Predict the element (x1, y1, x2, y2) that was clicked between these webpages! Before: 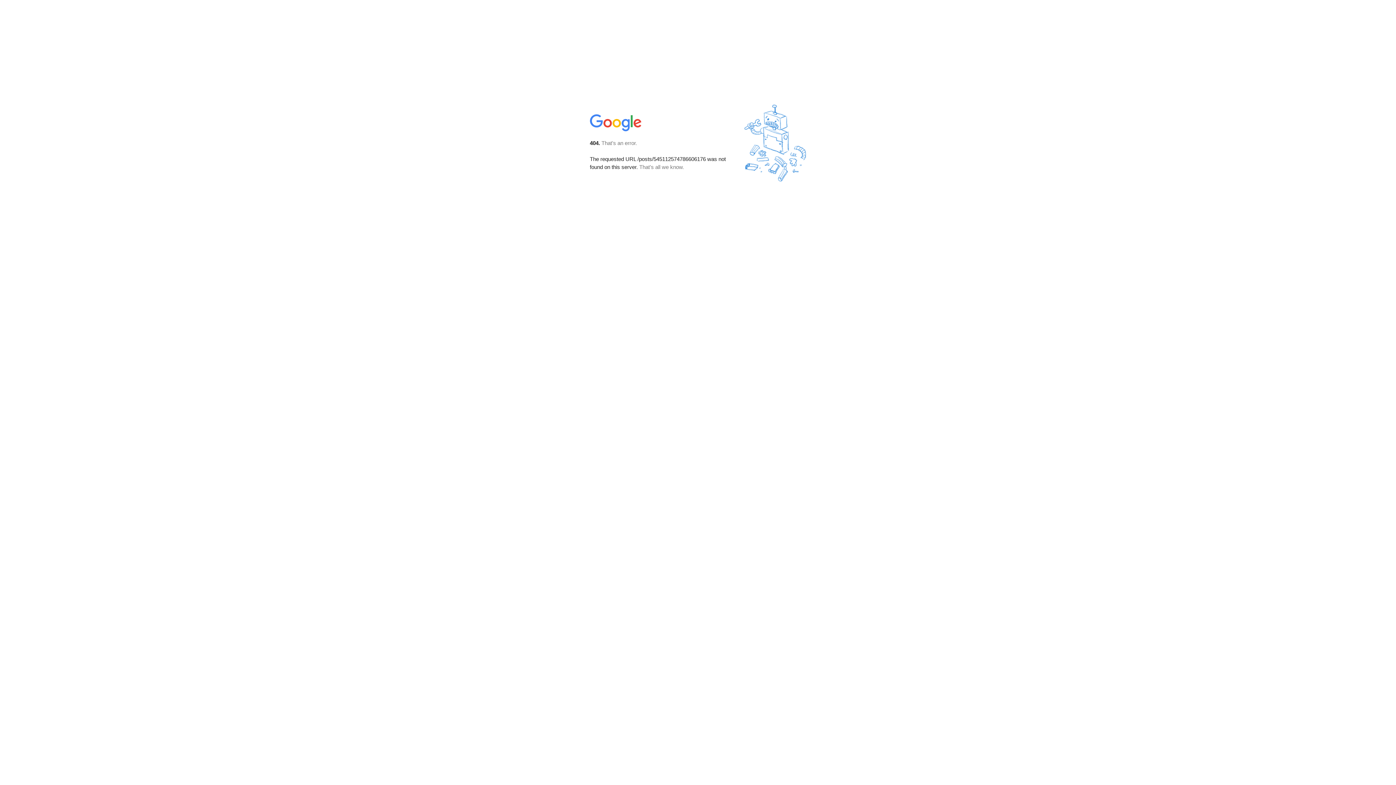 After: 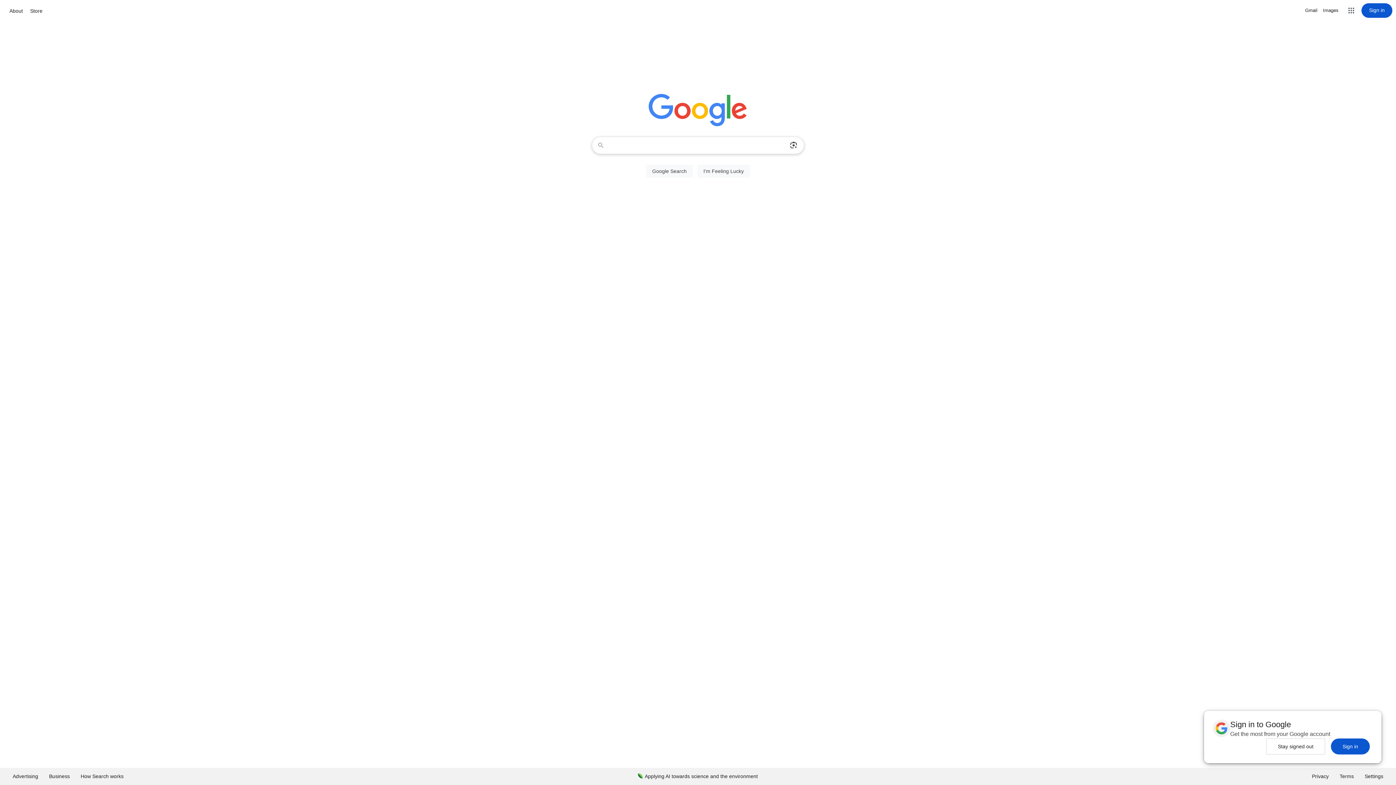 Action: bbox: (590, 127, 642, 134)